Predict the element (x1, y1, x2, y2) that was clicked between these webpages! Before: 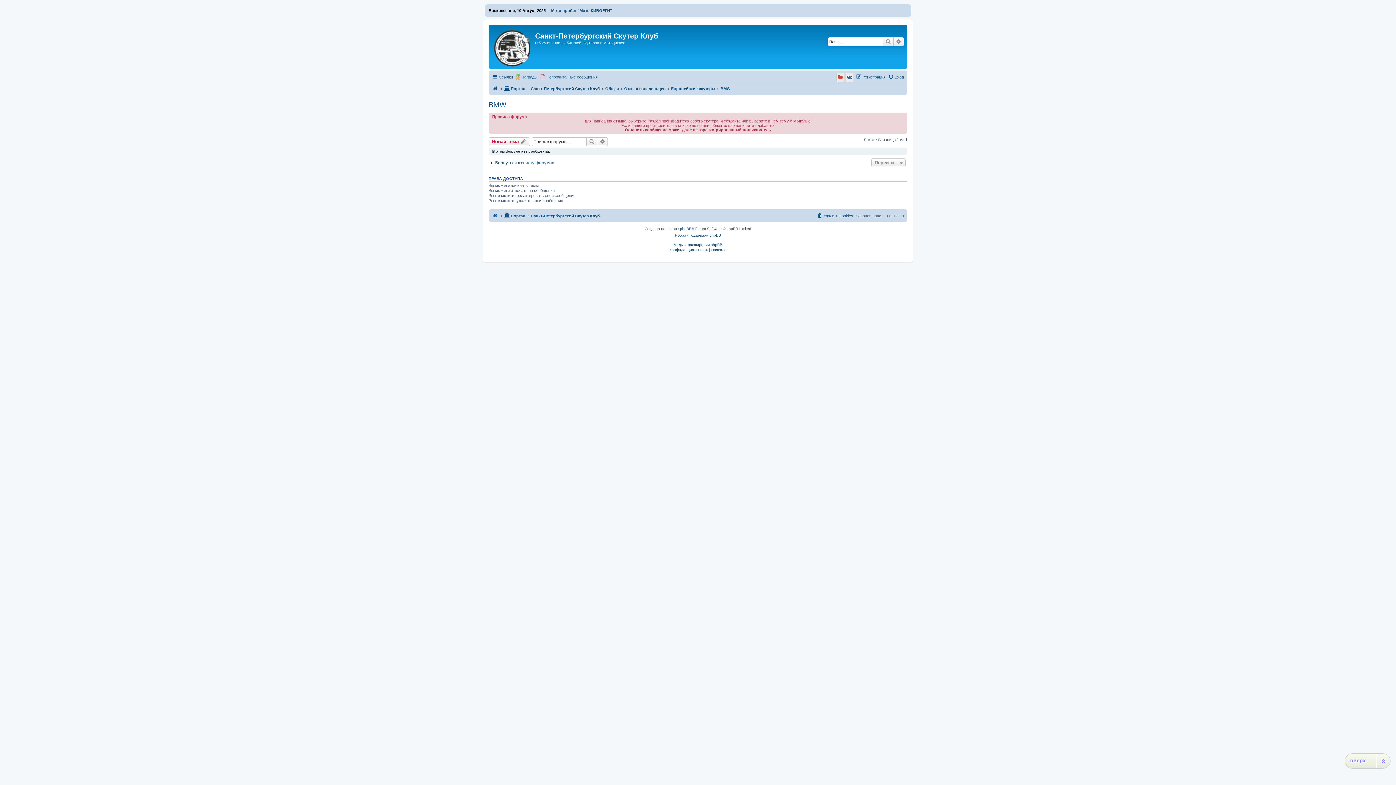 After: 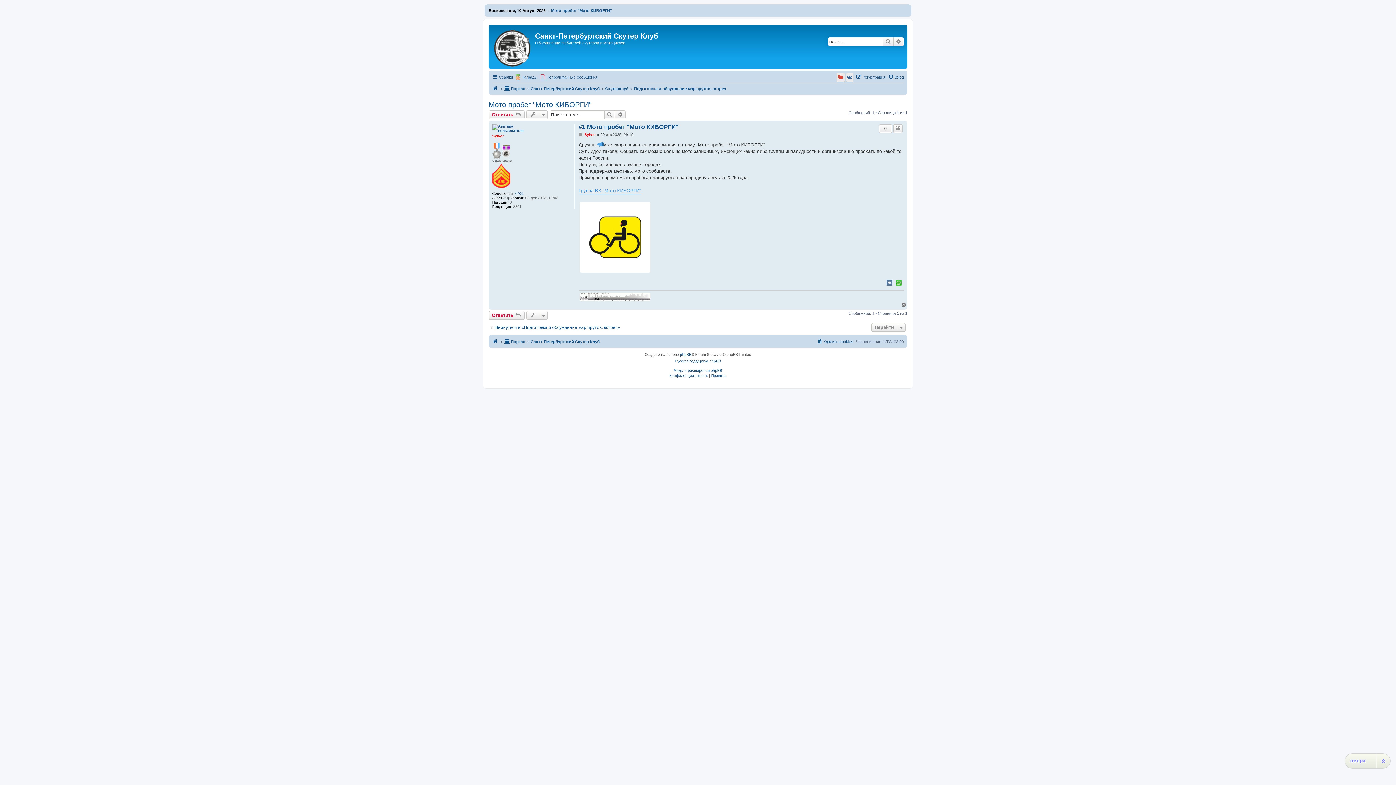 Action: label: Мото пробег "Мото КИБОРГИ" bbox: (551, 8, 612, 12)